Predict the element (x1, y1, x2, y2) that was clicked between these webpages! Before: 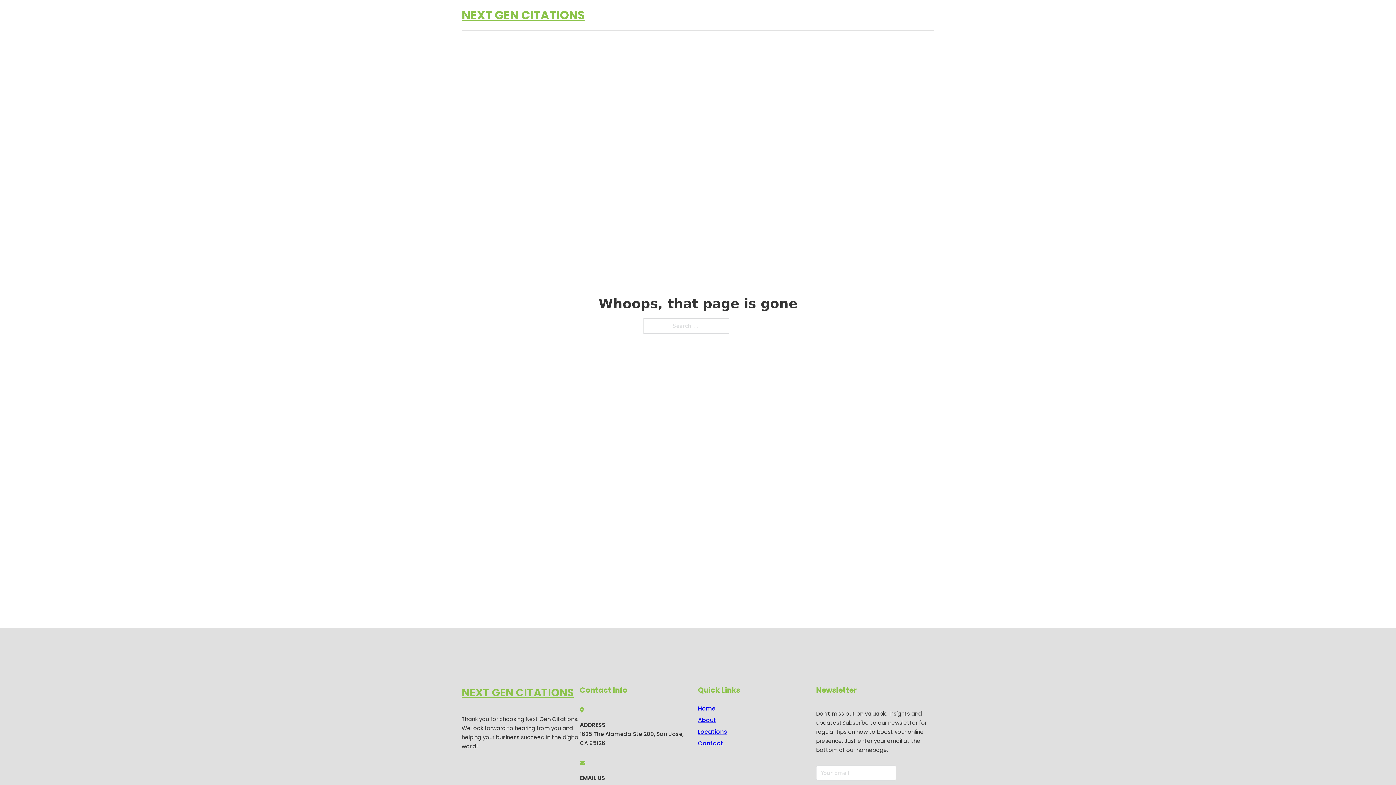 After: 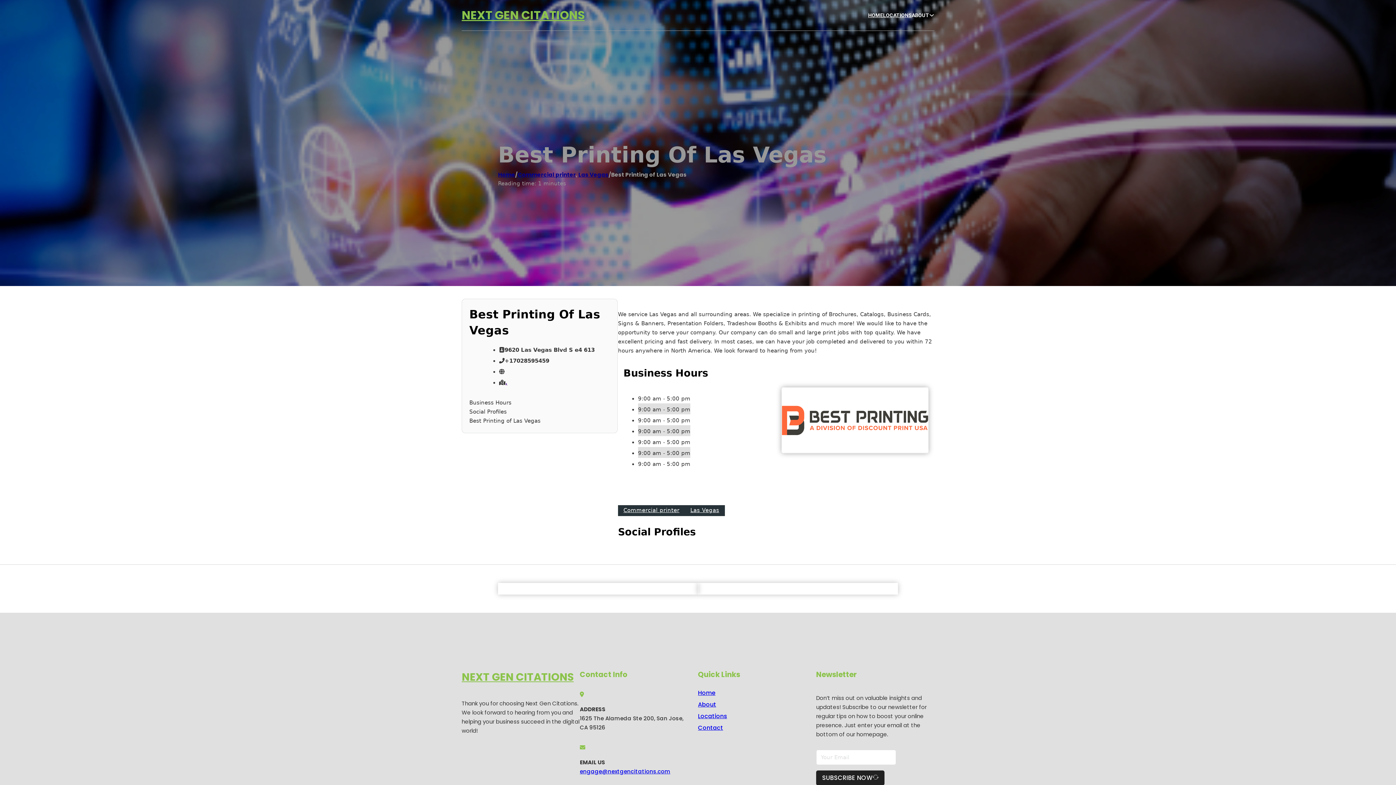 Action: bbox: (461, 684, 573, 702) label: NEXT GEN CITATIONS